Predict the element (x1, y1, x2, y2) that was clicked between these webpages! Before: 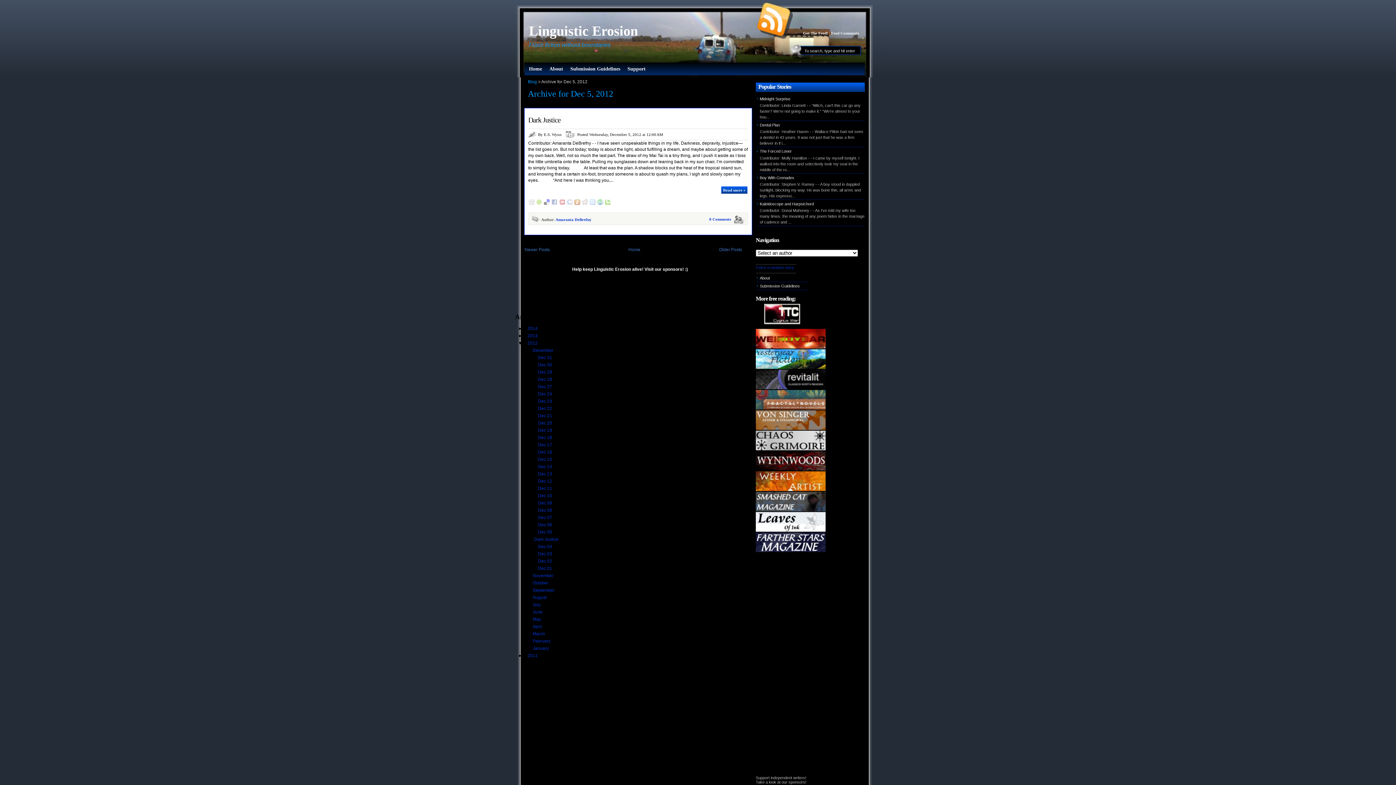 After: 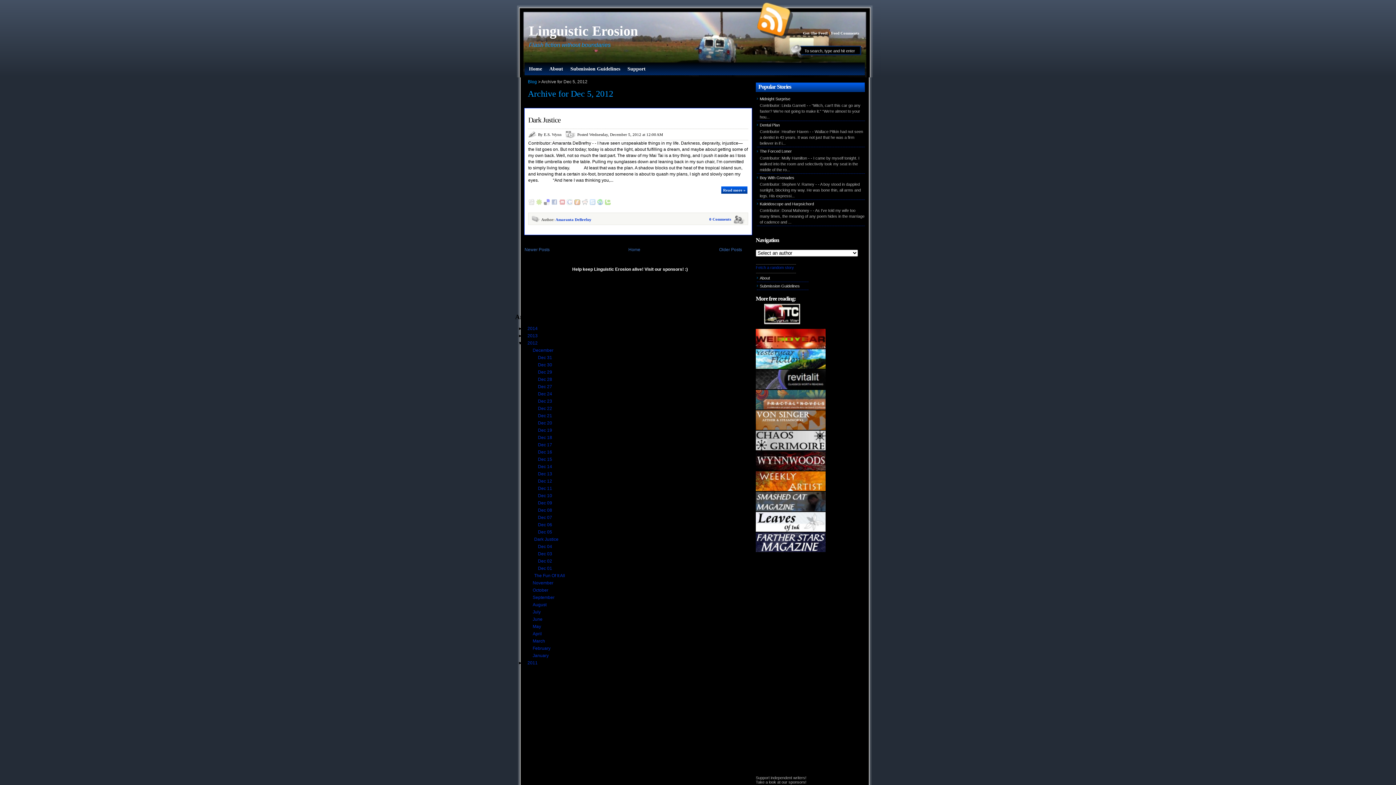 Action: label: ►   bbox: (525, 566, 535, 571)